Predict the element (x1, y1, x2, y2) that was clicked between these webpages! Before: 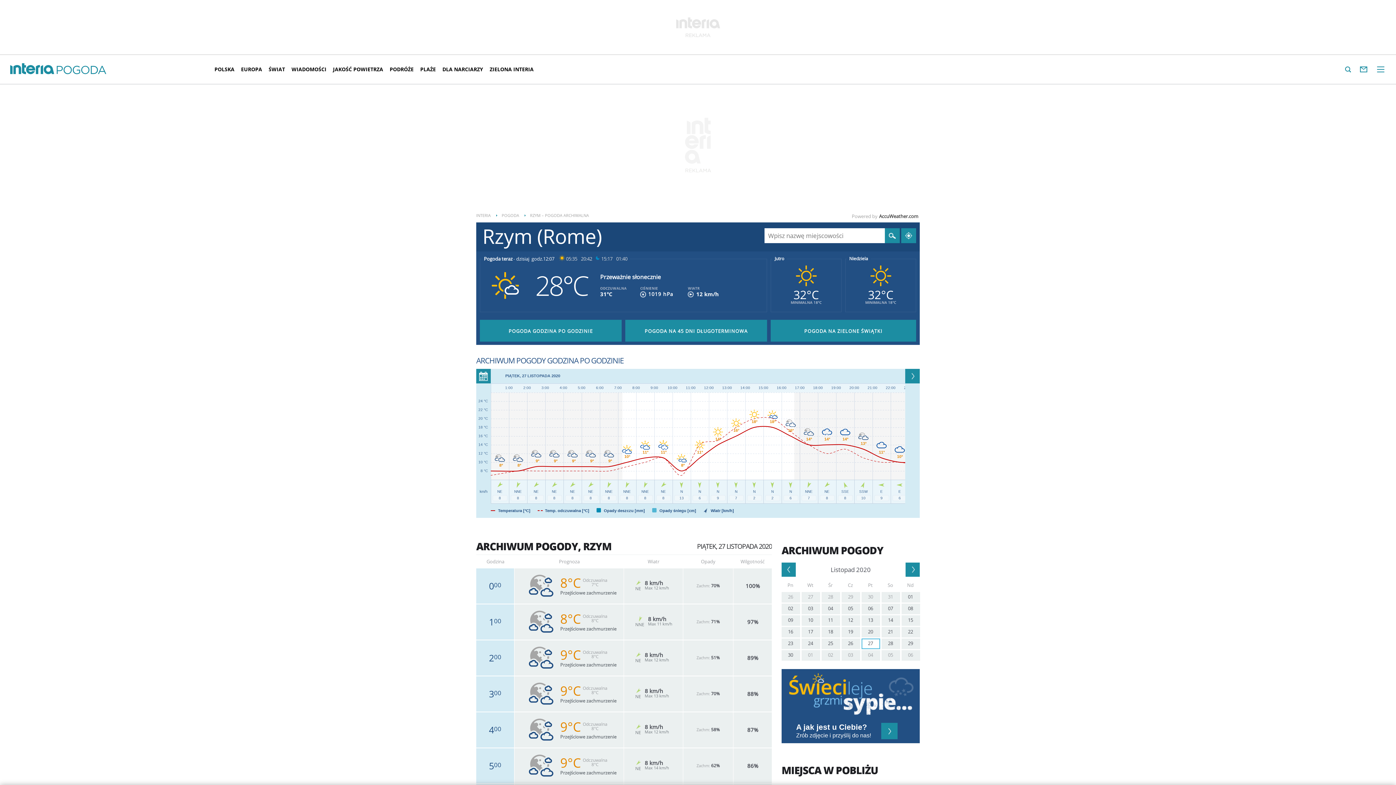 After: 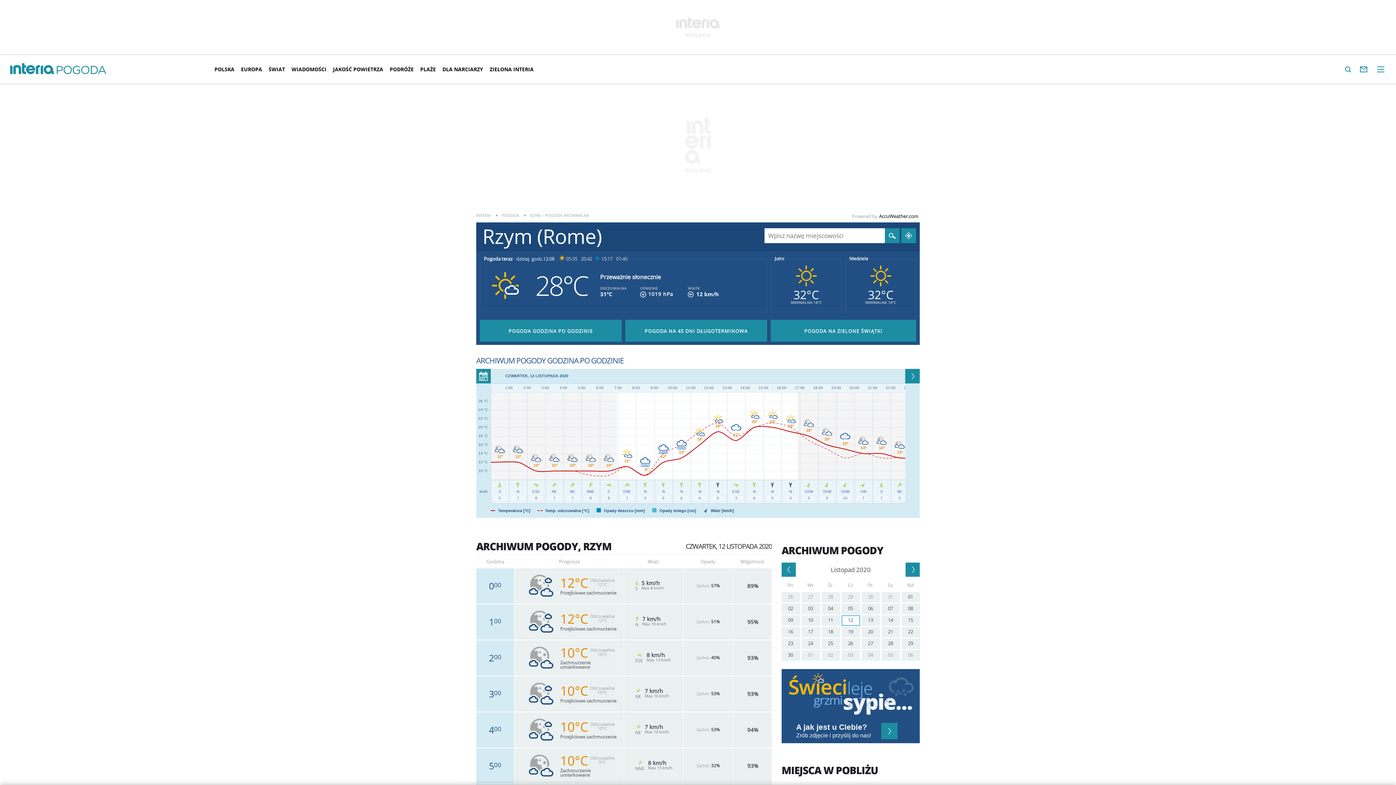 Action: label: 12 bbox: (841, 615, 860, 626)